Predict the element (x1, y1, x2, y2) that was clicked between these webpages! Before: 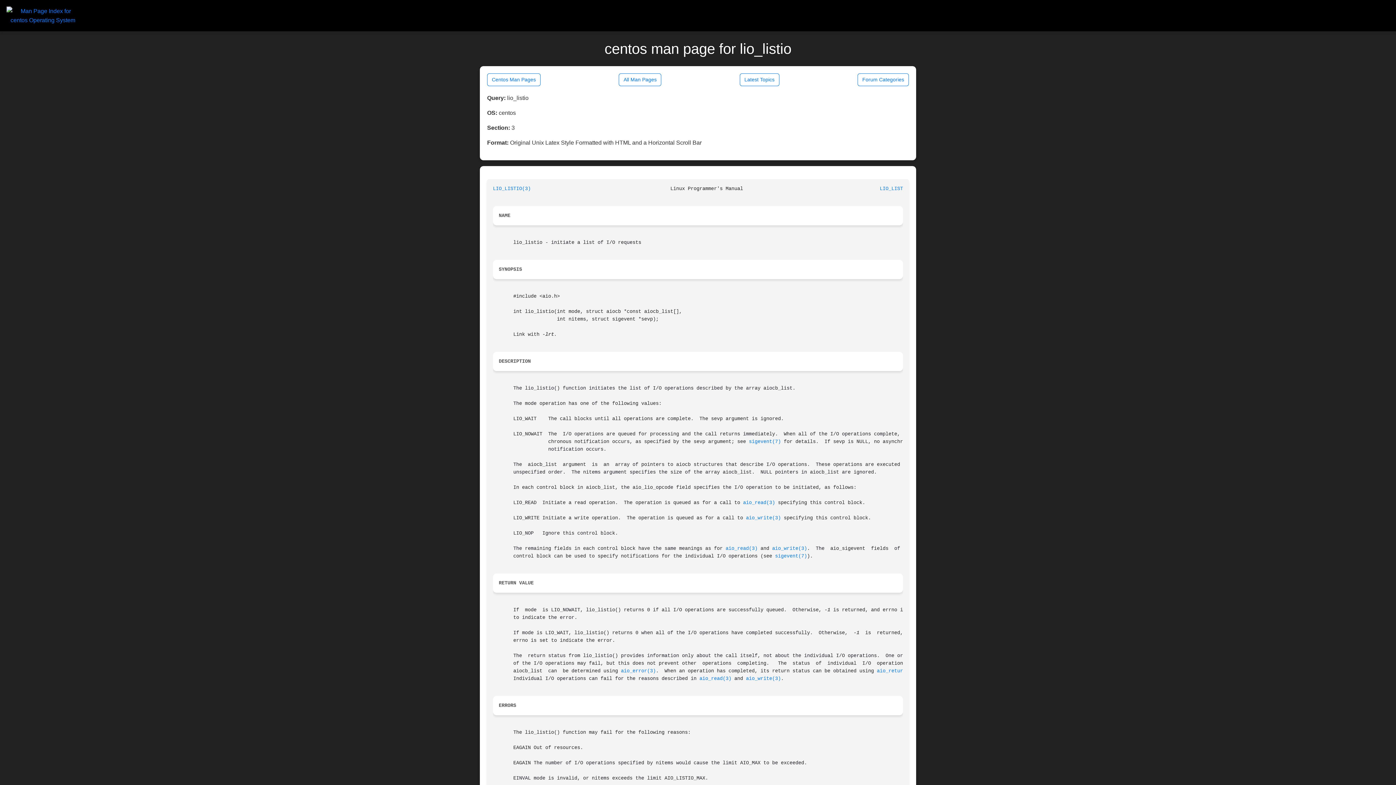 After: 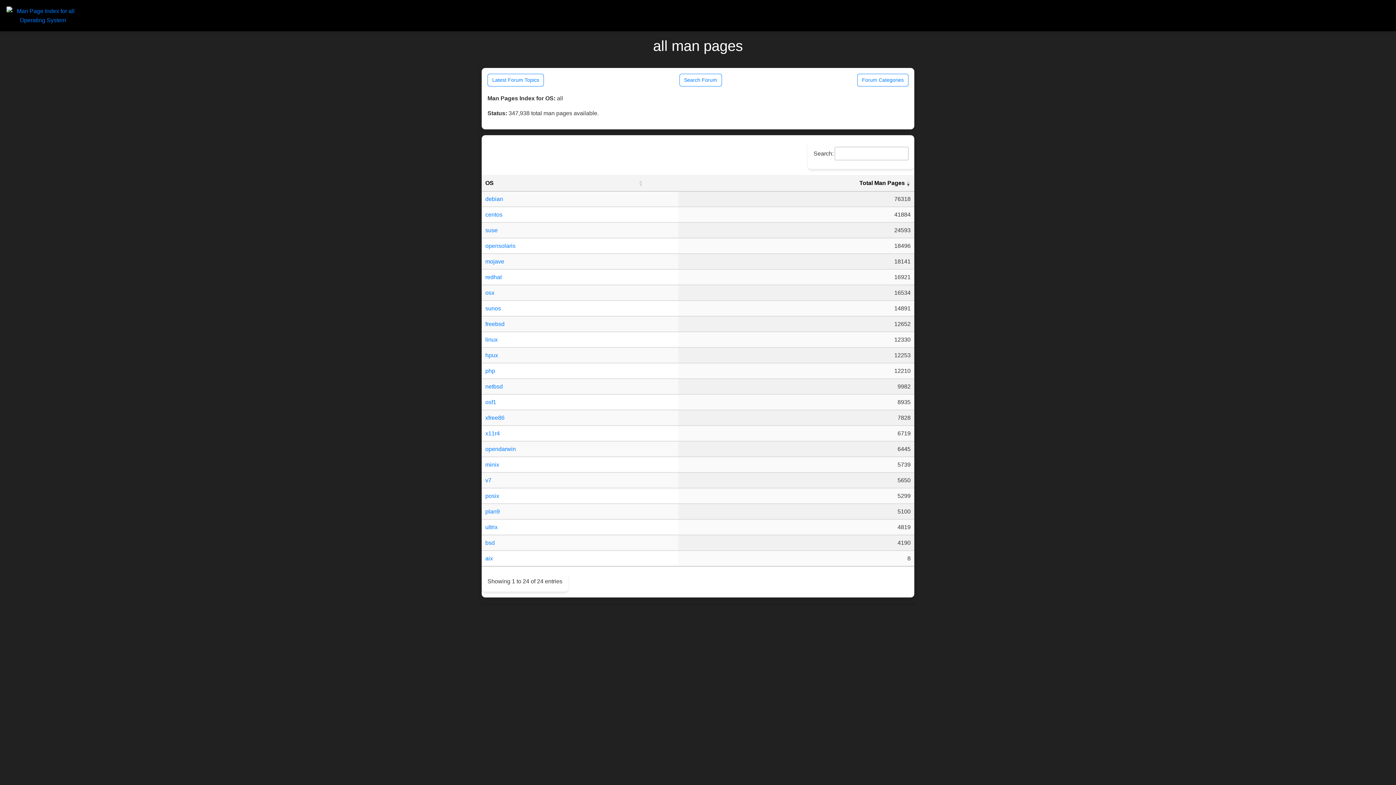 Action: label: All Man Pages bbox: (619, 73, 661, 86)